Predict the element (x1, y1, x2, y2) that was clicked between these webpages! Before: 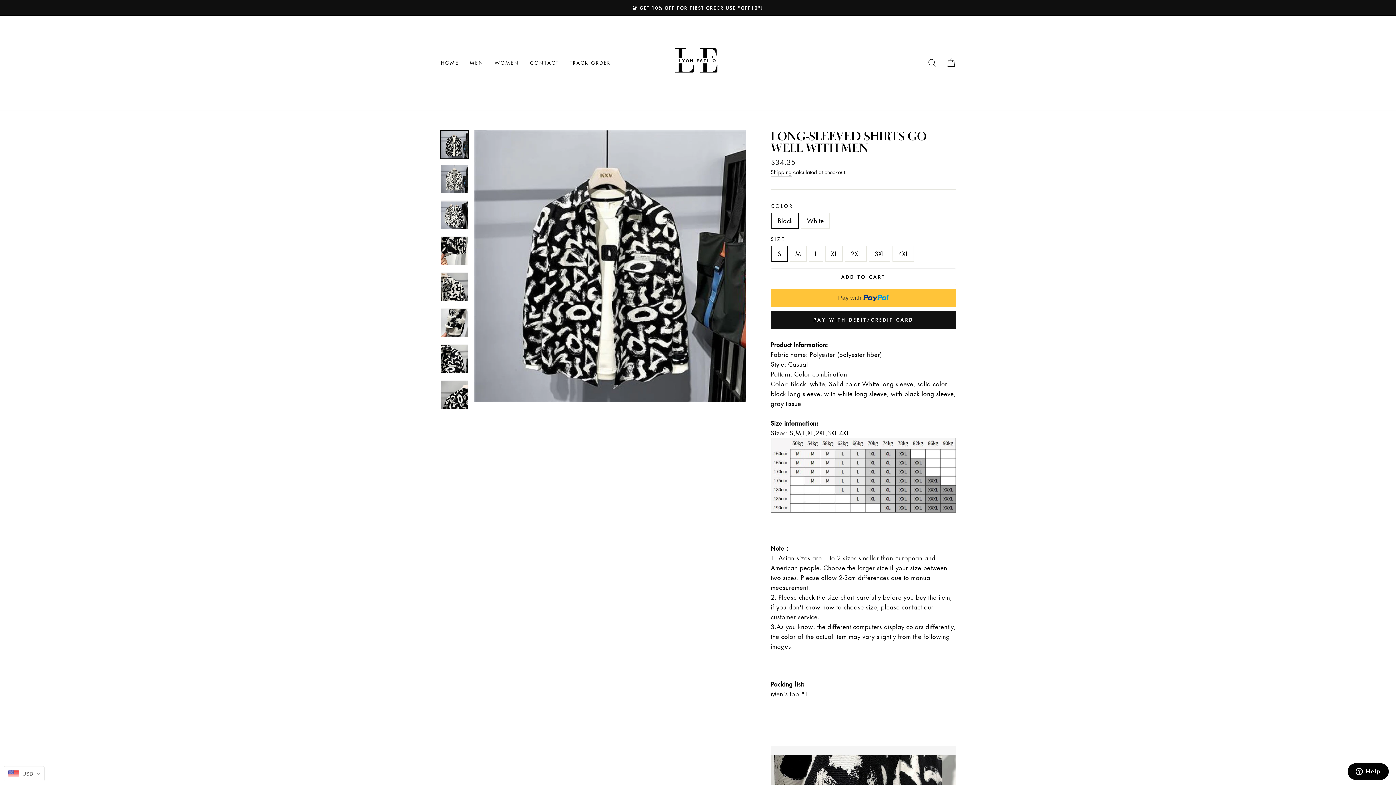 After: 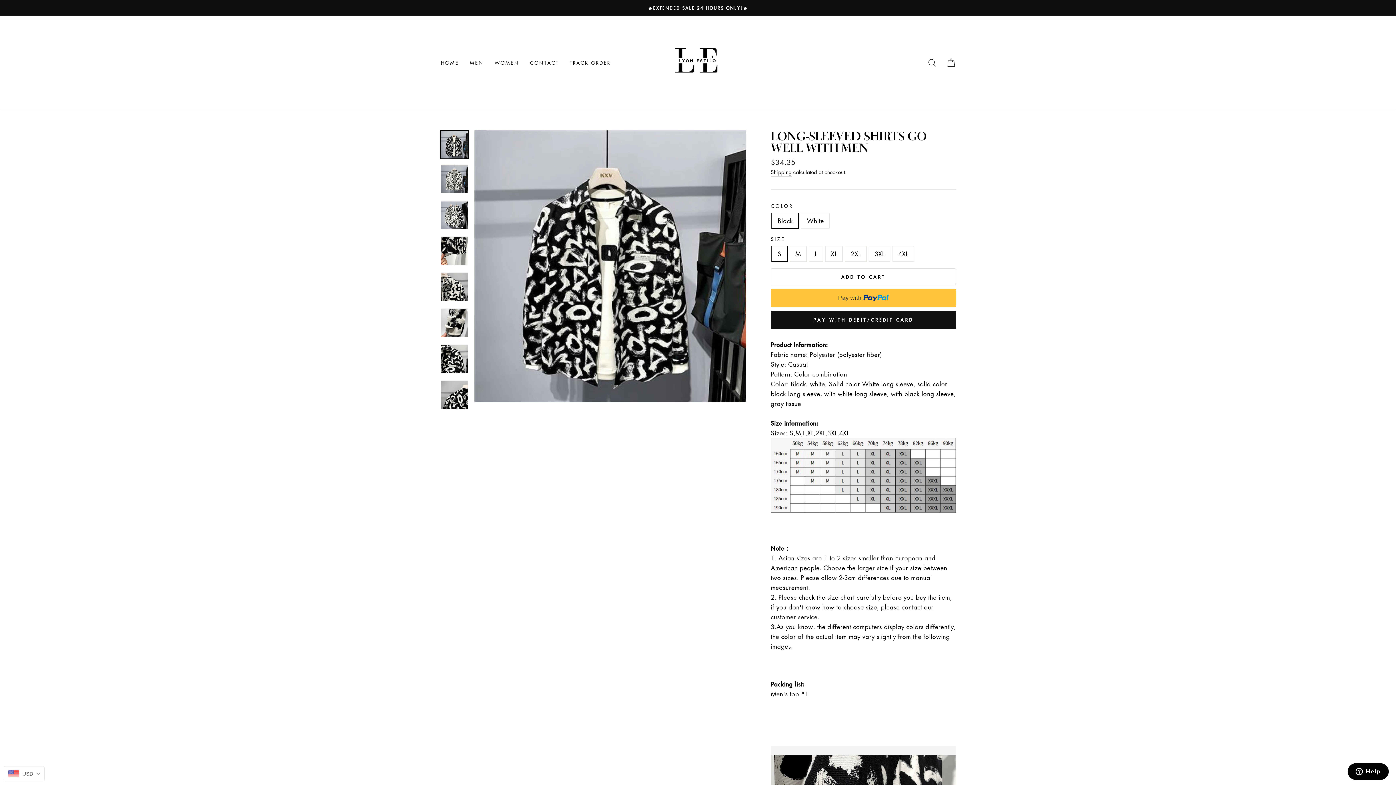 Action: bbox: (440, 130, 468, 158)